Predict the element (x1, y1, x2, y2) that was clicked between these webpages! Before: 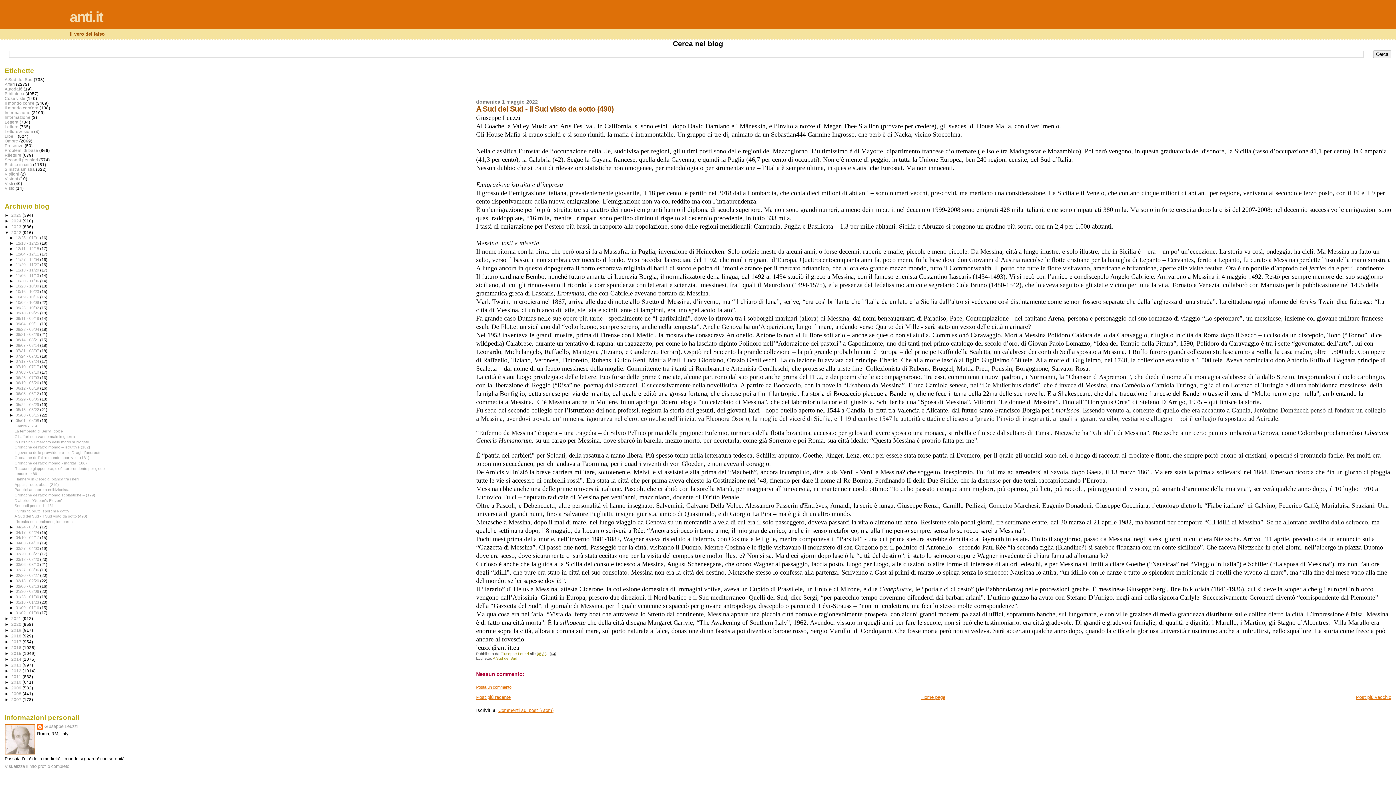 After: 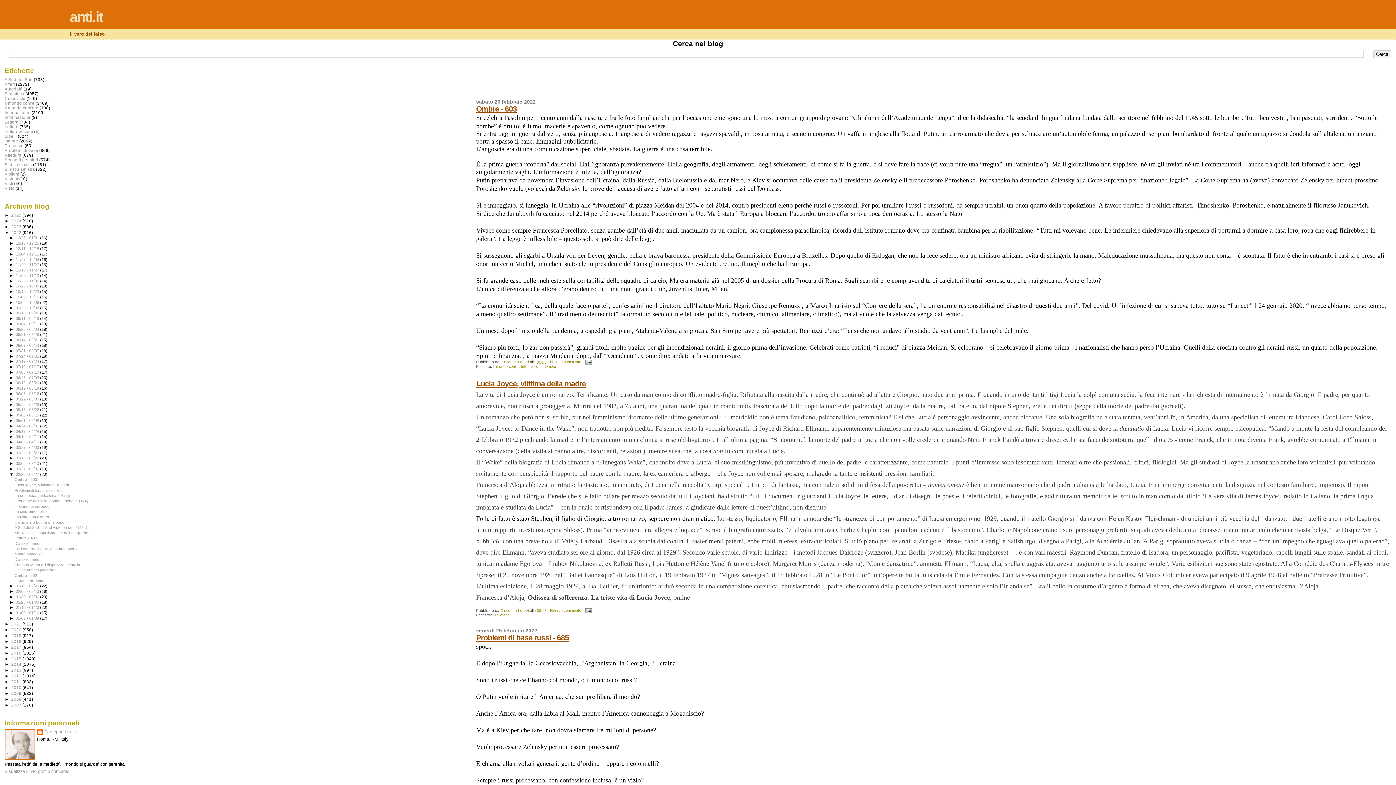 Action: bbox: (15, 573, 40, 577) label: 02/20 - 02/27 